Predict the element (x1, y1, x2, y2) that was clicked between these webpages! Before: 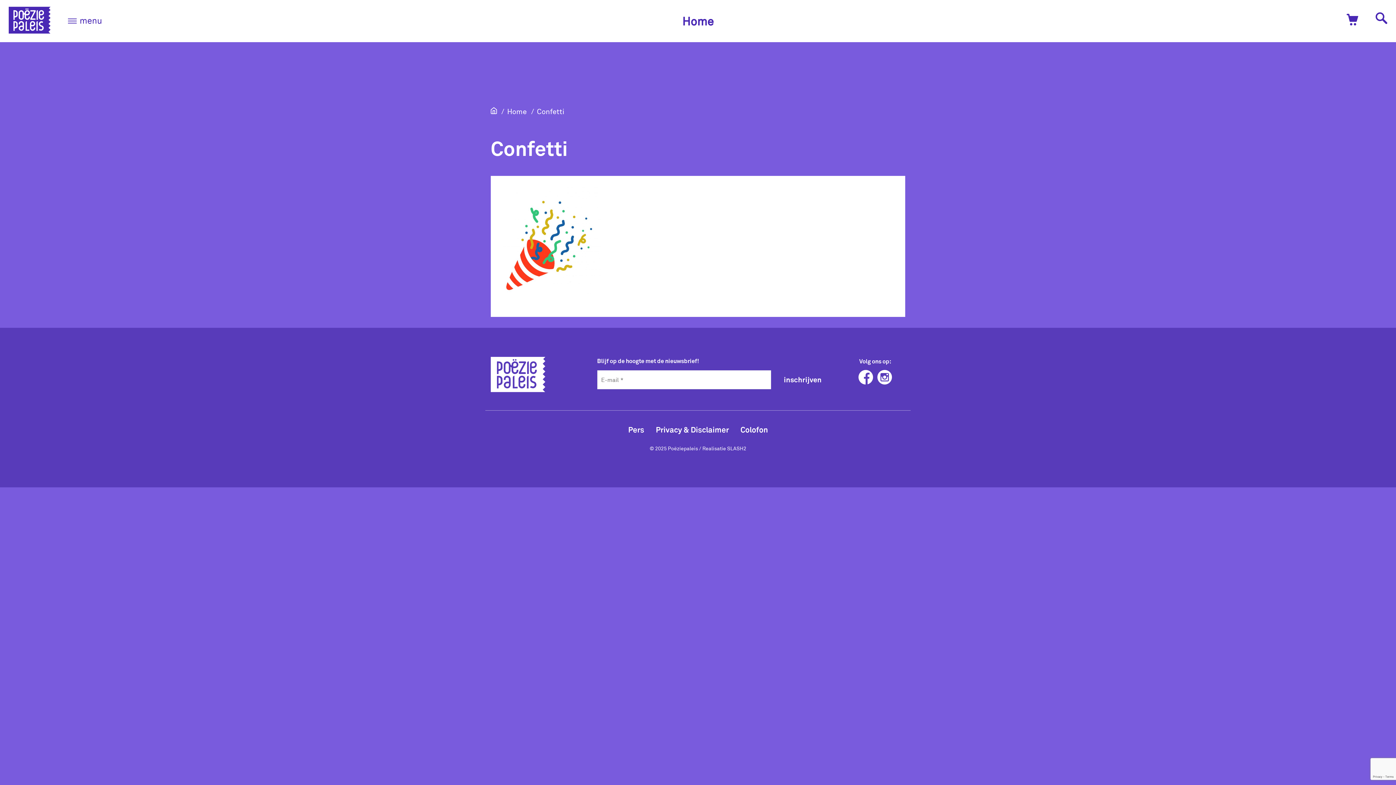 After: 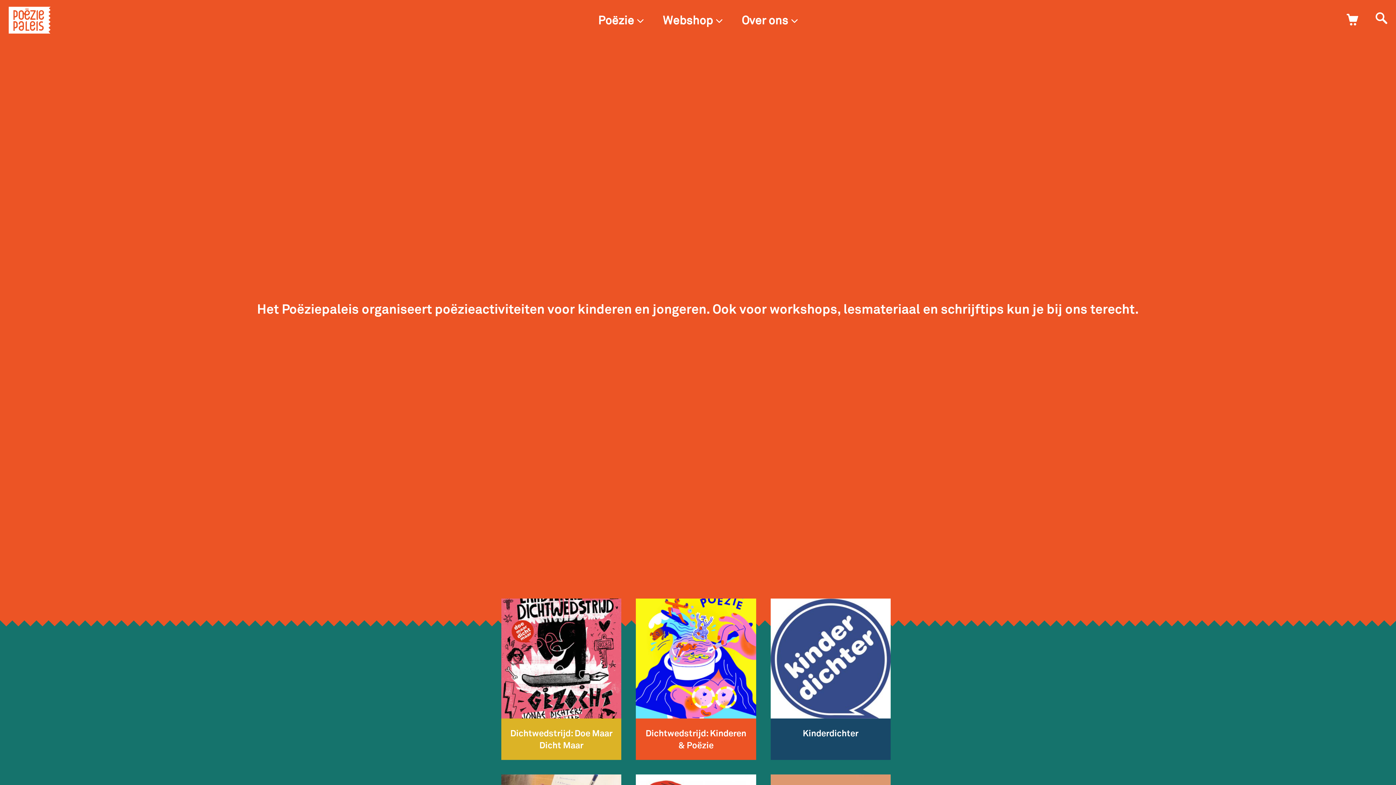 Action: bbox: (507, 105, 526, 117) label: Home